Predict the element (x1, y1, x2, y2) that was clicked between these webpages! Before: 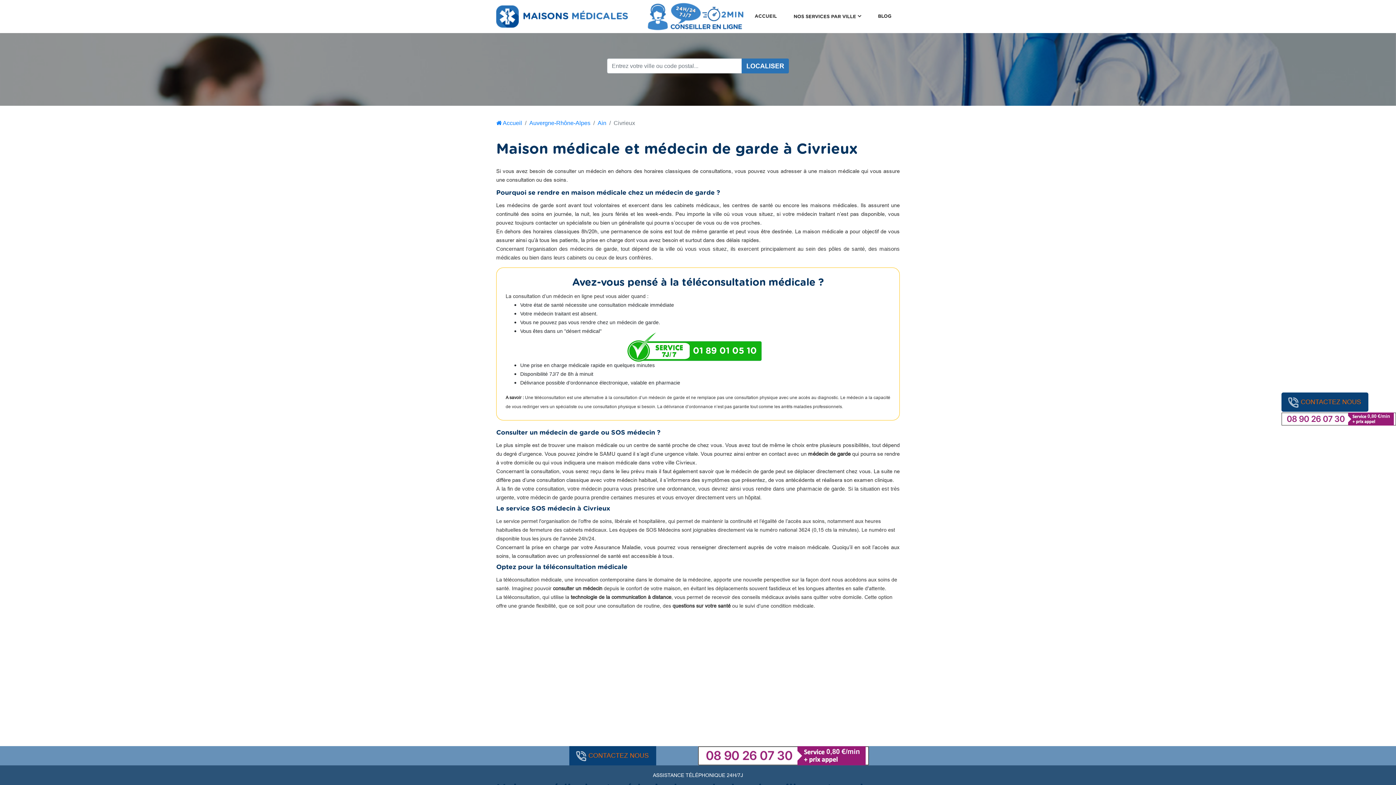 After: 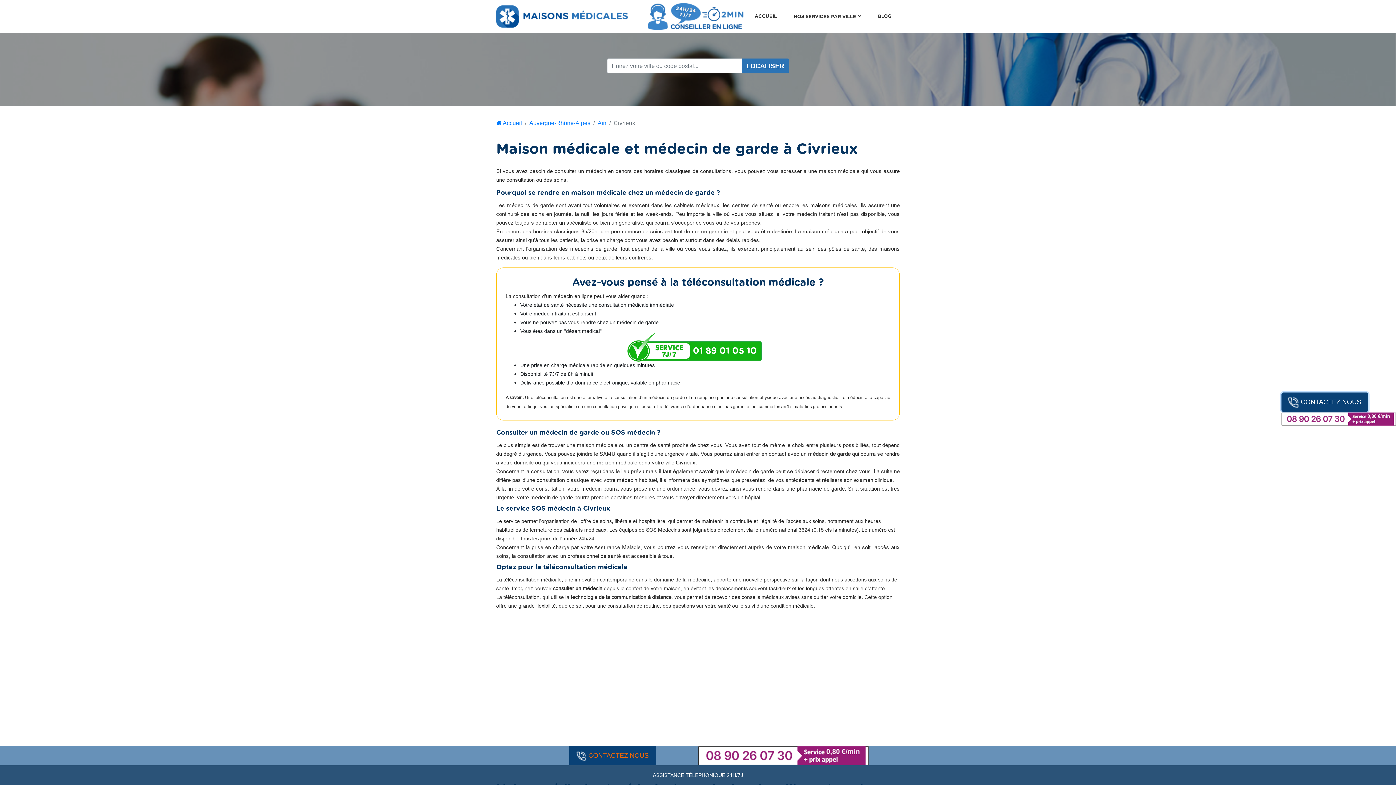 Action: label: CONTACTEZ NOUS bbox: (1281, 392, 1368, 412)